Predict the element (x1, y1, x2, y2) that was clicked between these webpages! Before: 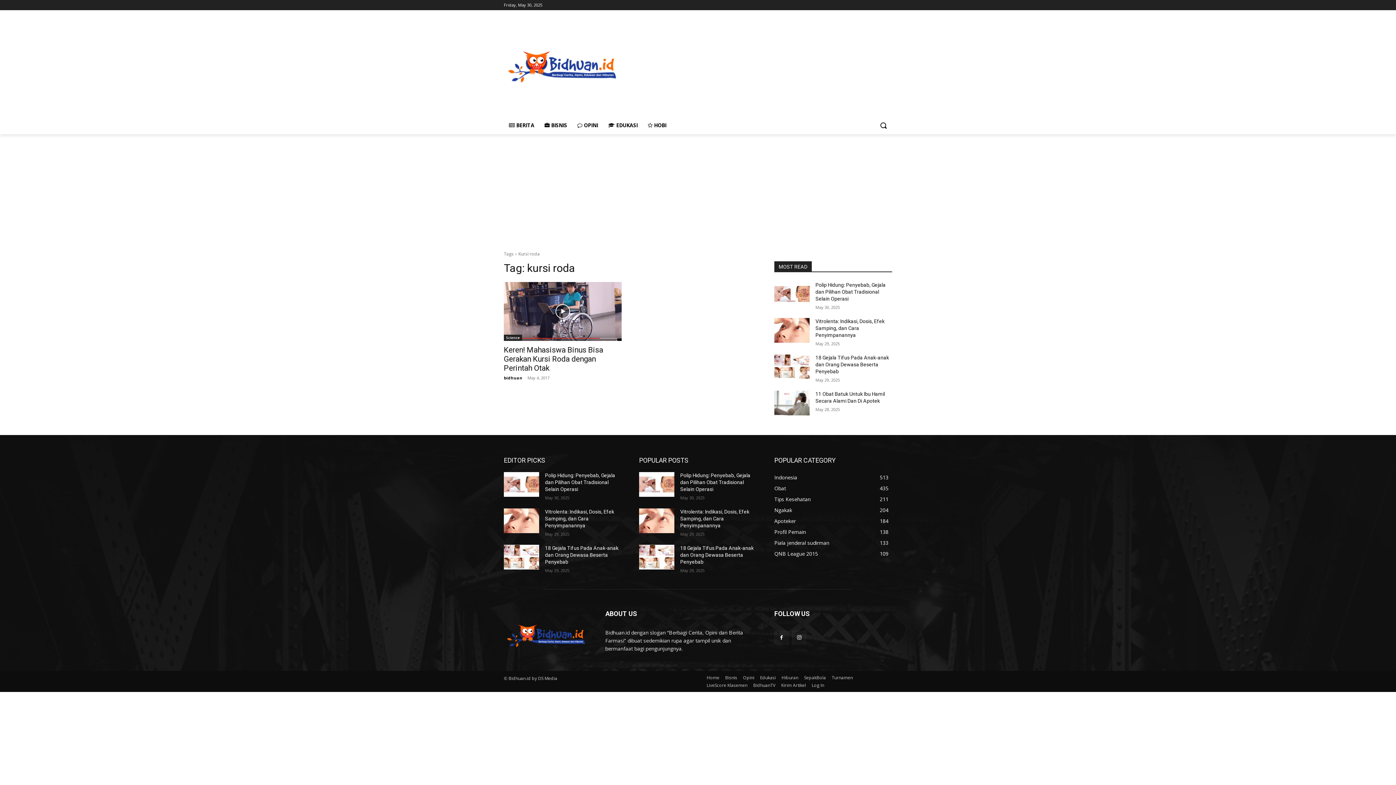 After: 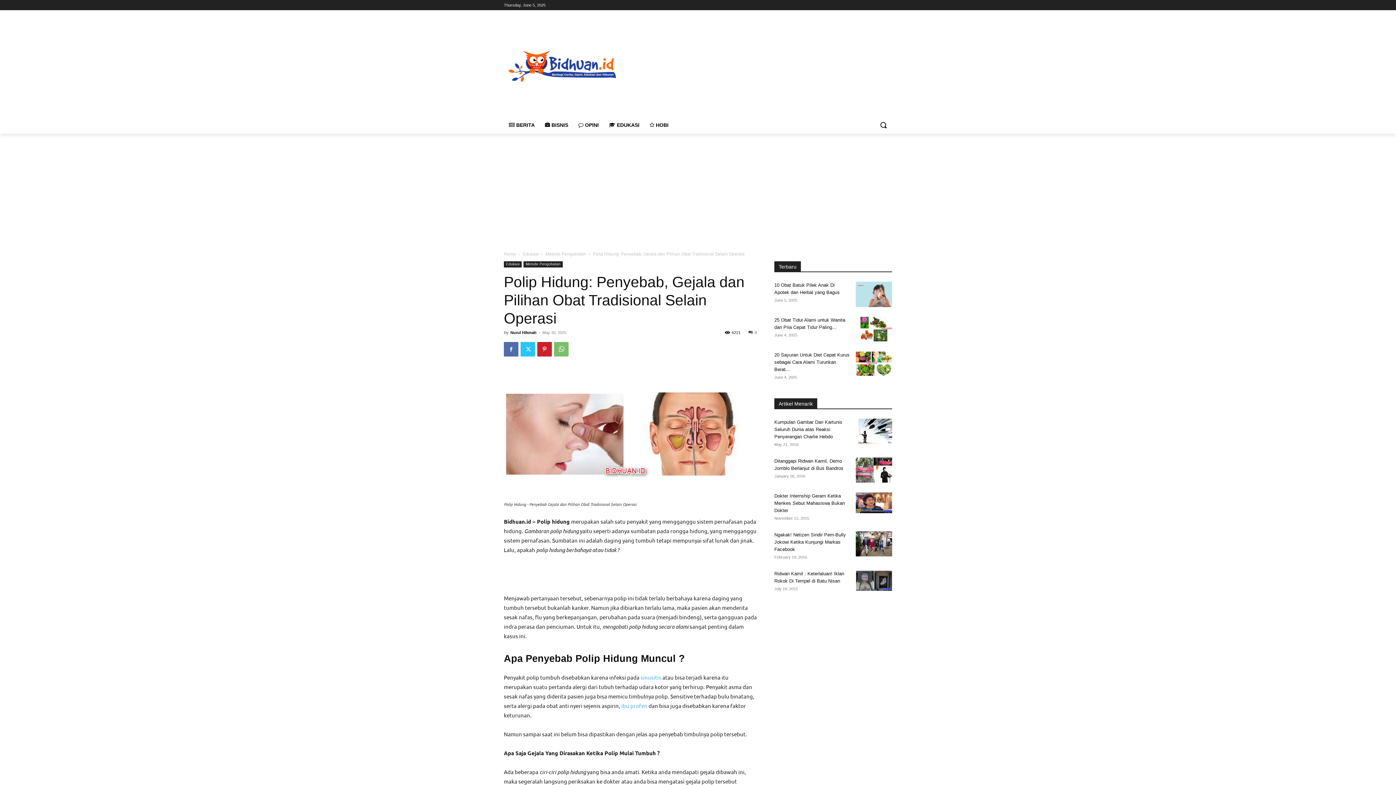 Action: label: Polip Hidung: Penyebab, Gejala dan Pilihan Obat Tradisional Selain Operasi bbox: (680, 472, 750, 492)